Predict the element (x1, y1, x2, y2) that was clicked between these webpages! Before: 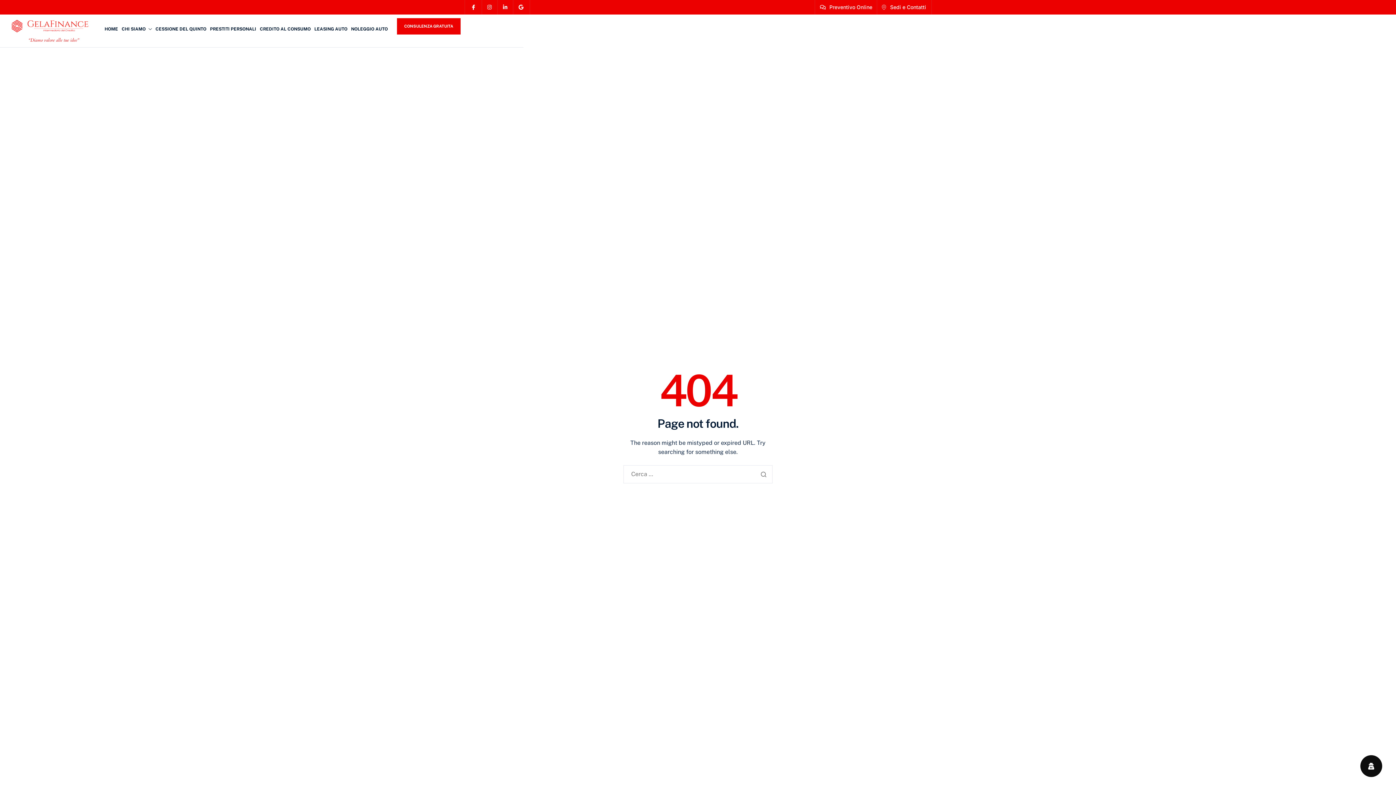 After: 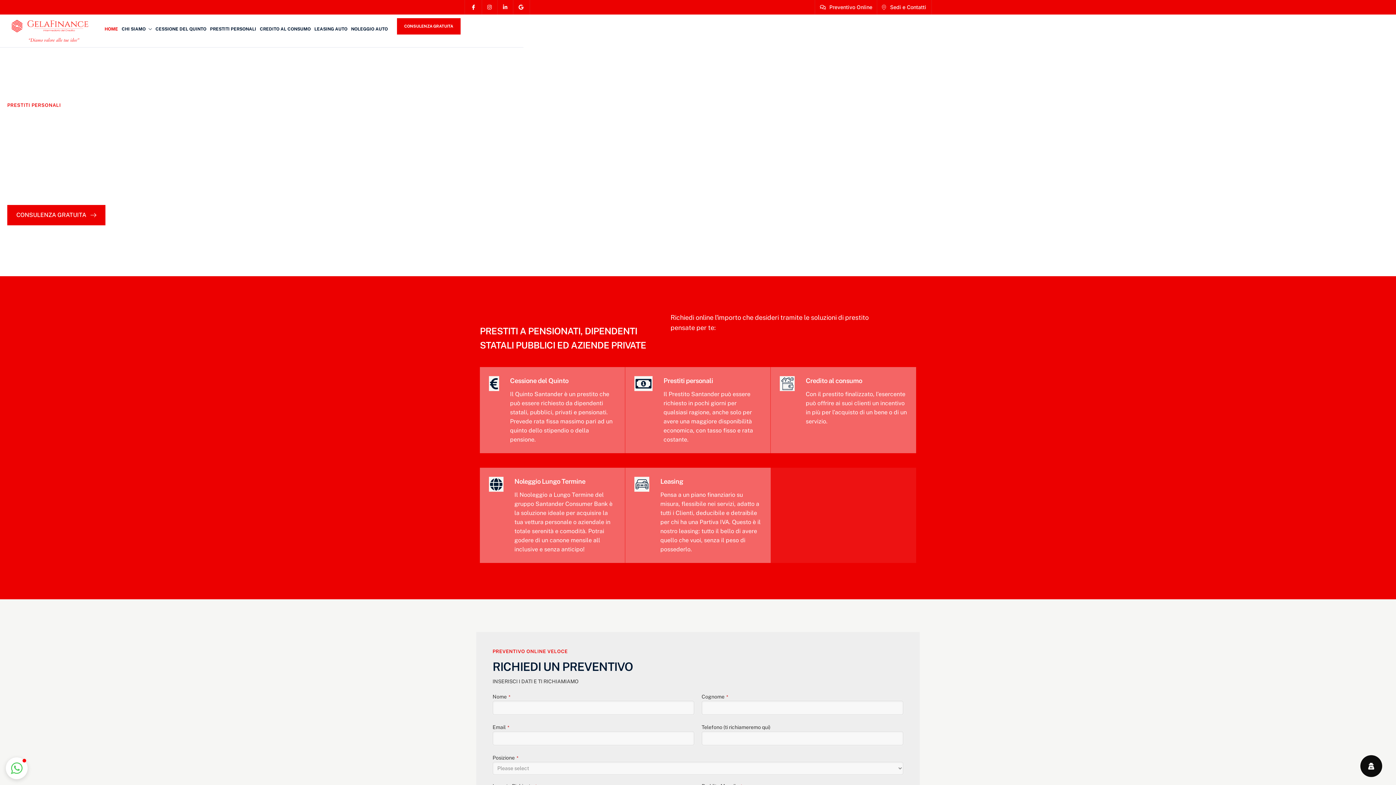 Action: bbox: (3, 27, 93, 33)